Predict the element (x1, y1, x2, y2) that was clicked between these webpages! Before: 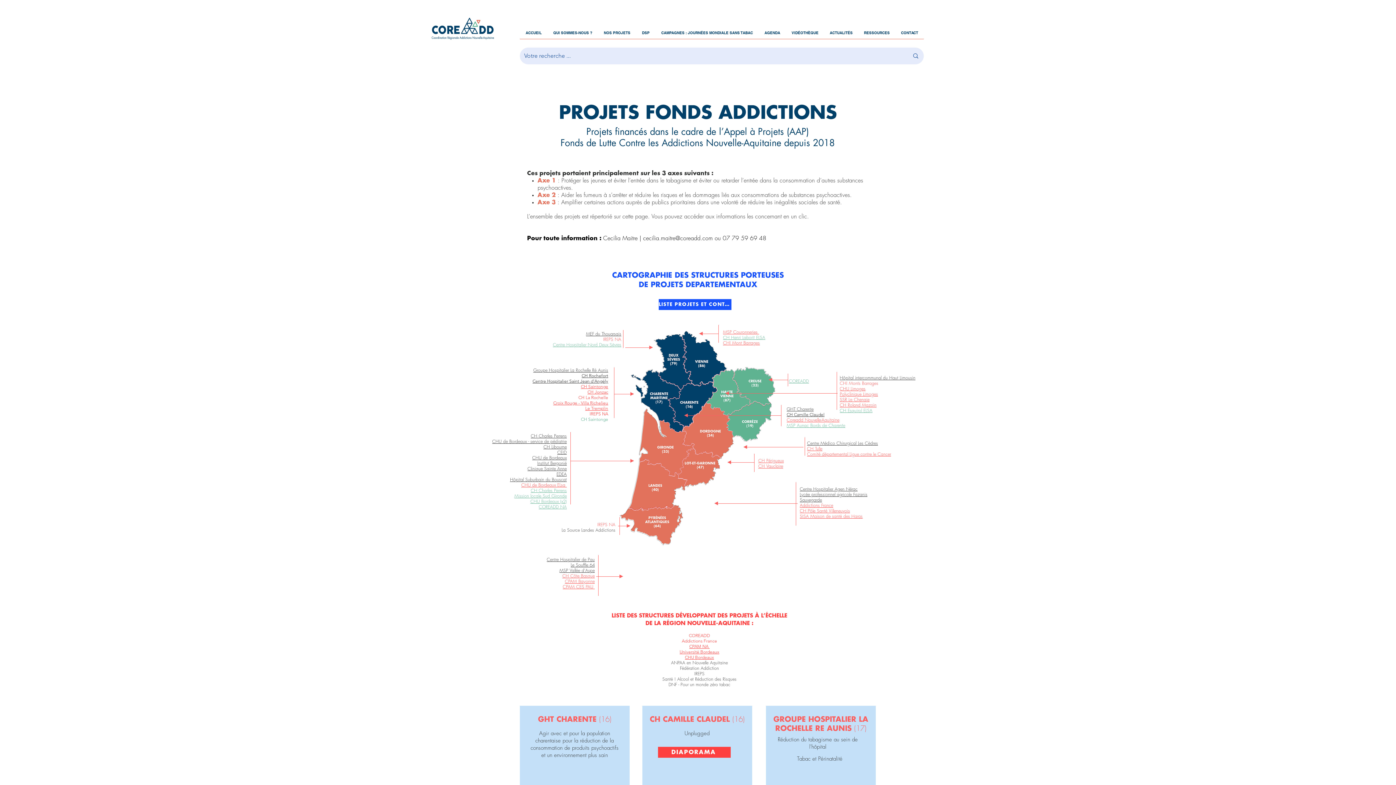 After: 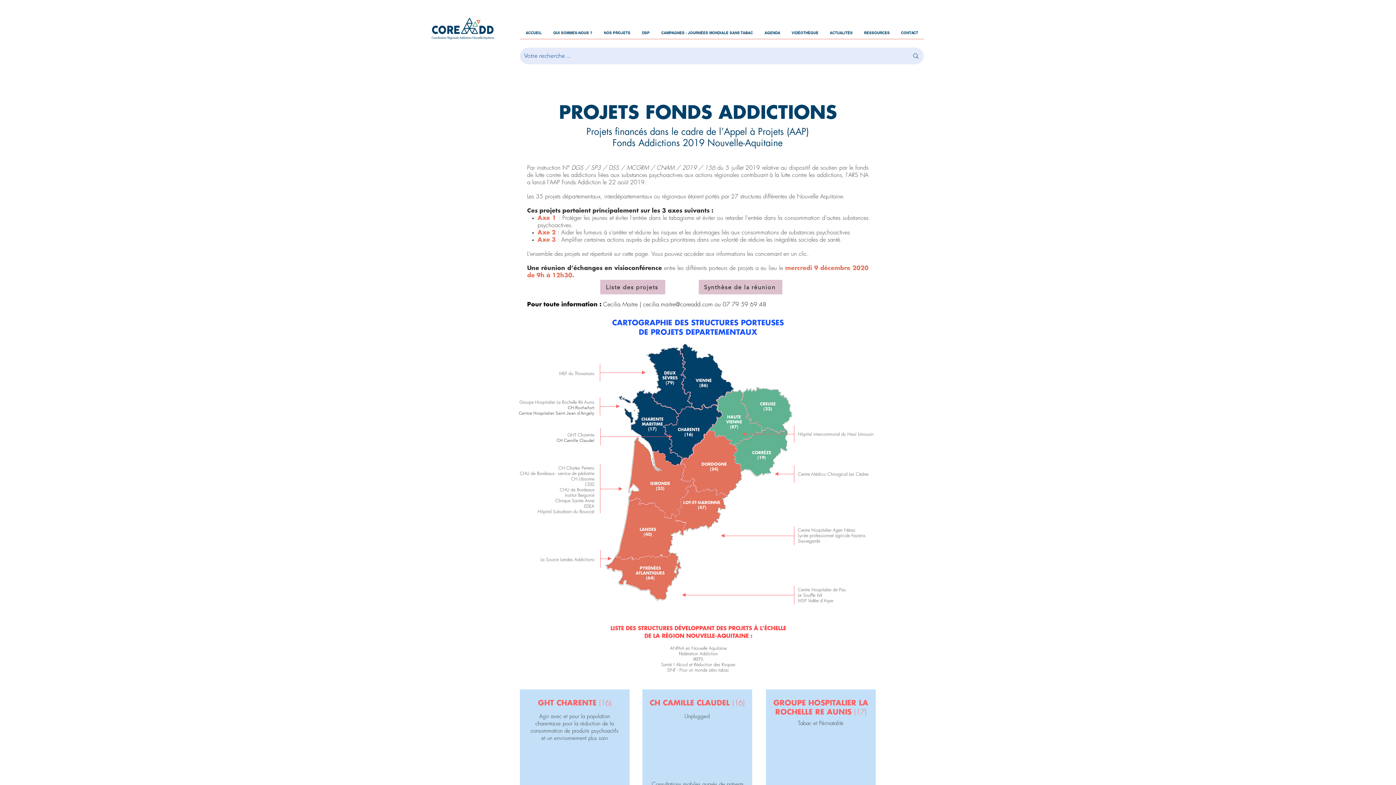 Action: bbox: (570, 562, 594, 568) label: Le Souffle 64